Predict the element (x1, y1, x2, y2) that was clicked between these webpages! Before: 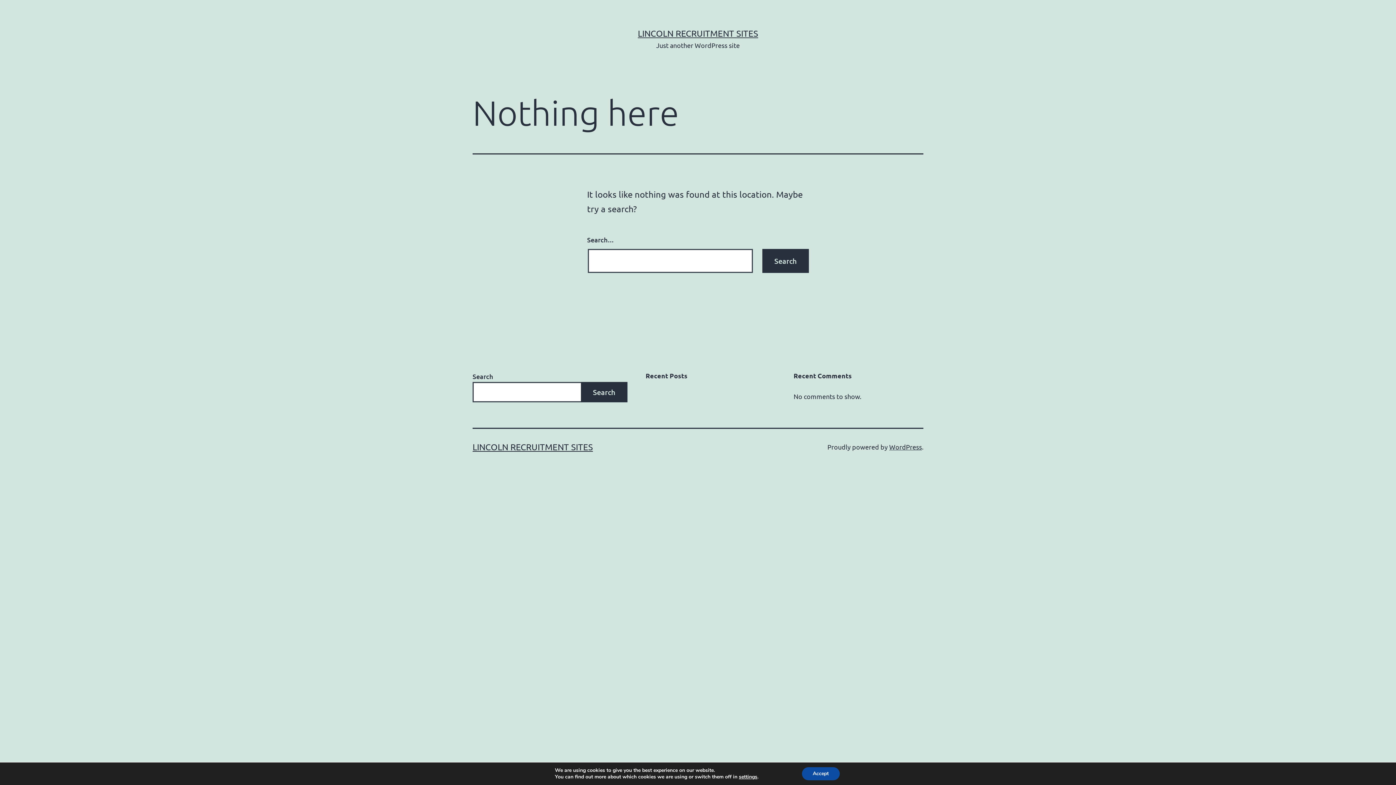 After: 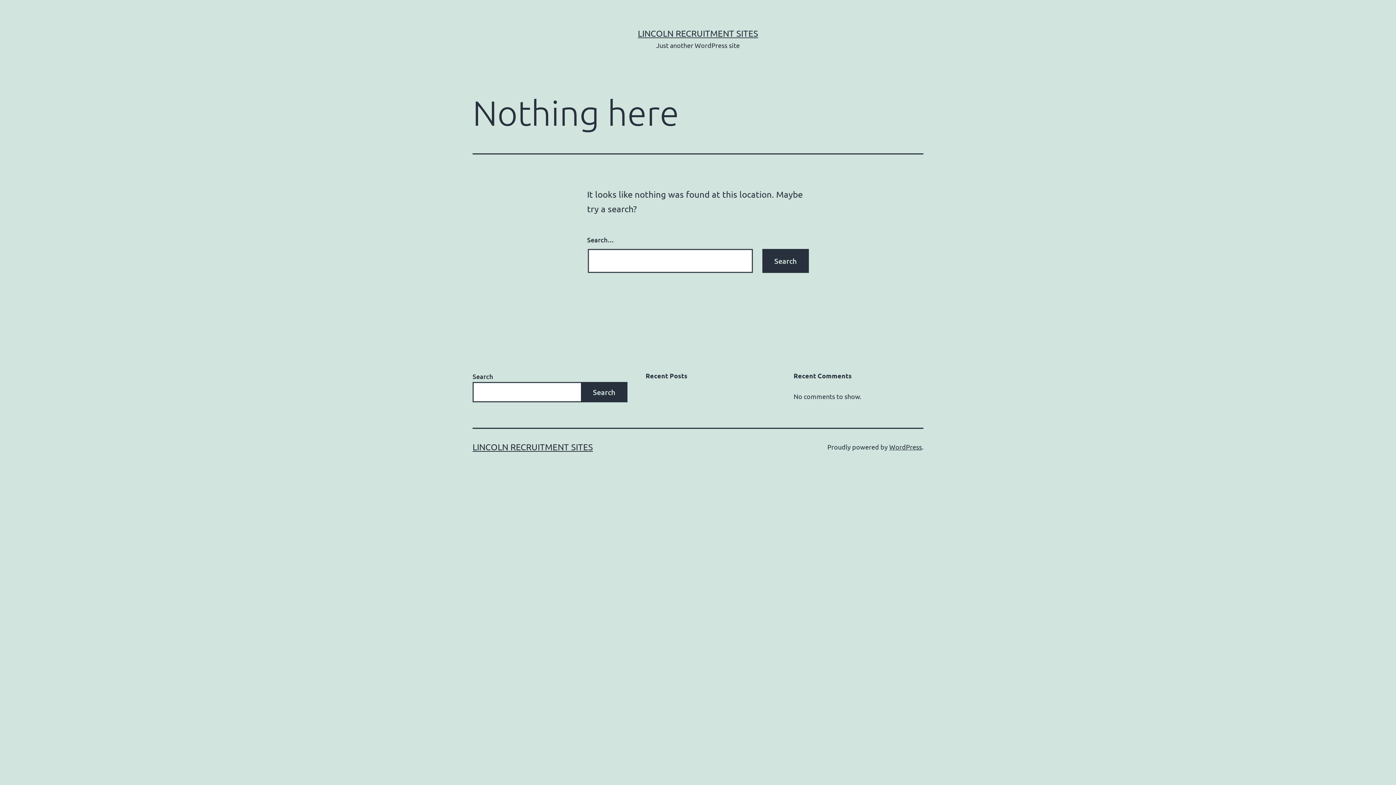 Action: label: Accept bbox: (808, 767, 847, 780)